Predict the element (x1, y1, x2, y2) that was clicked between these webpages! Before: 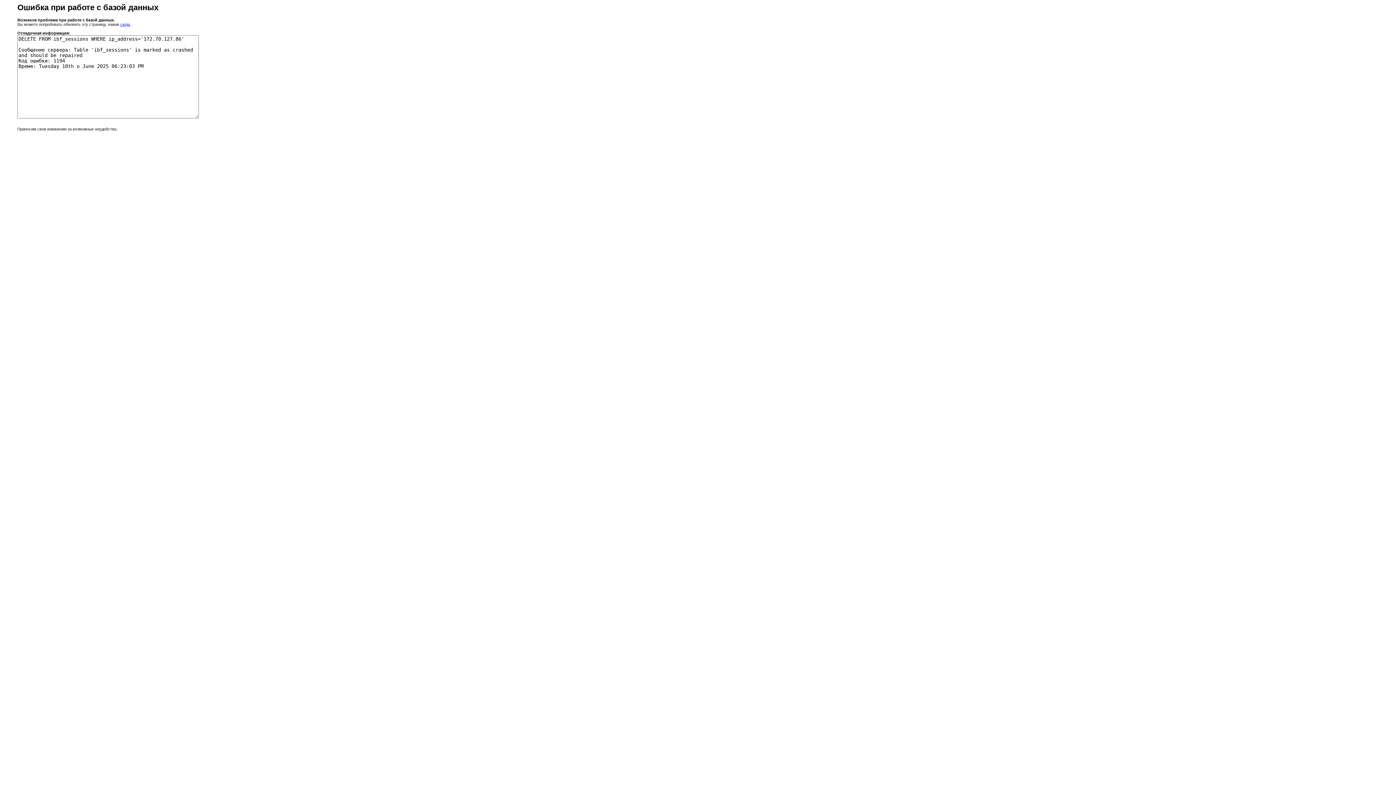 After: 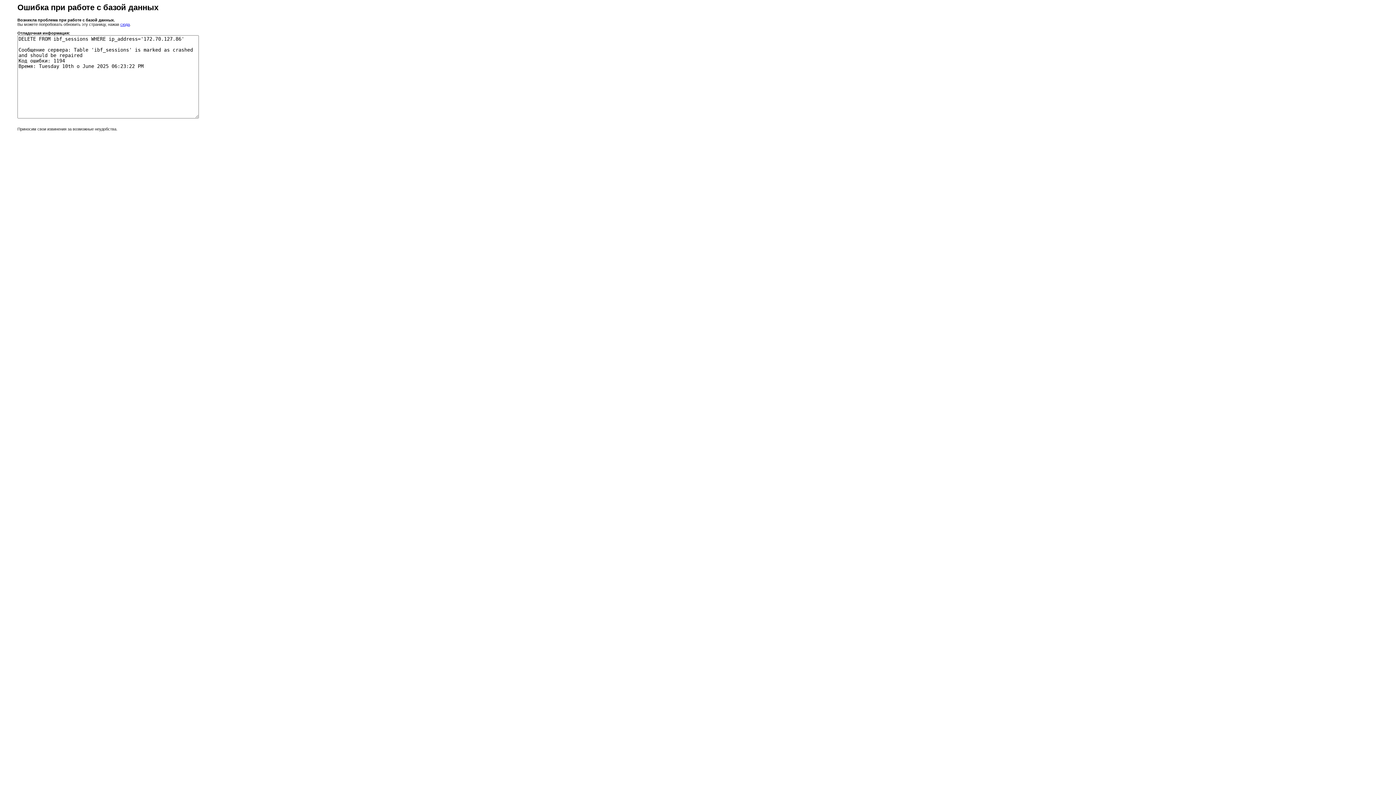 Action: label: сюда bbox: (120, 22, 129, 26)